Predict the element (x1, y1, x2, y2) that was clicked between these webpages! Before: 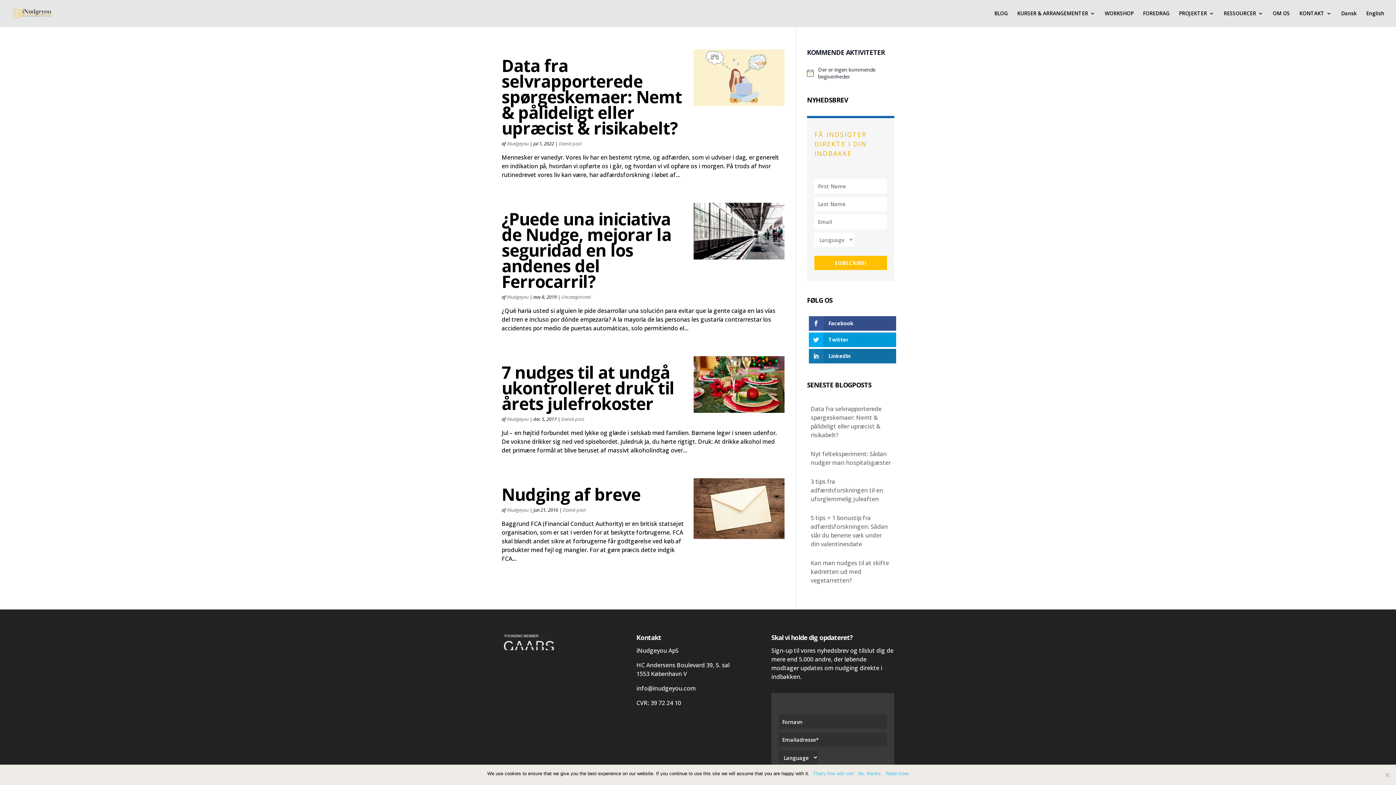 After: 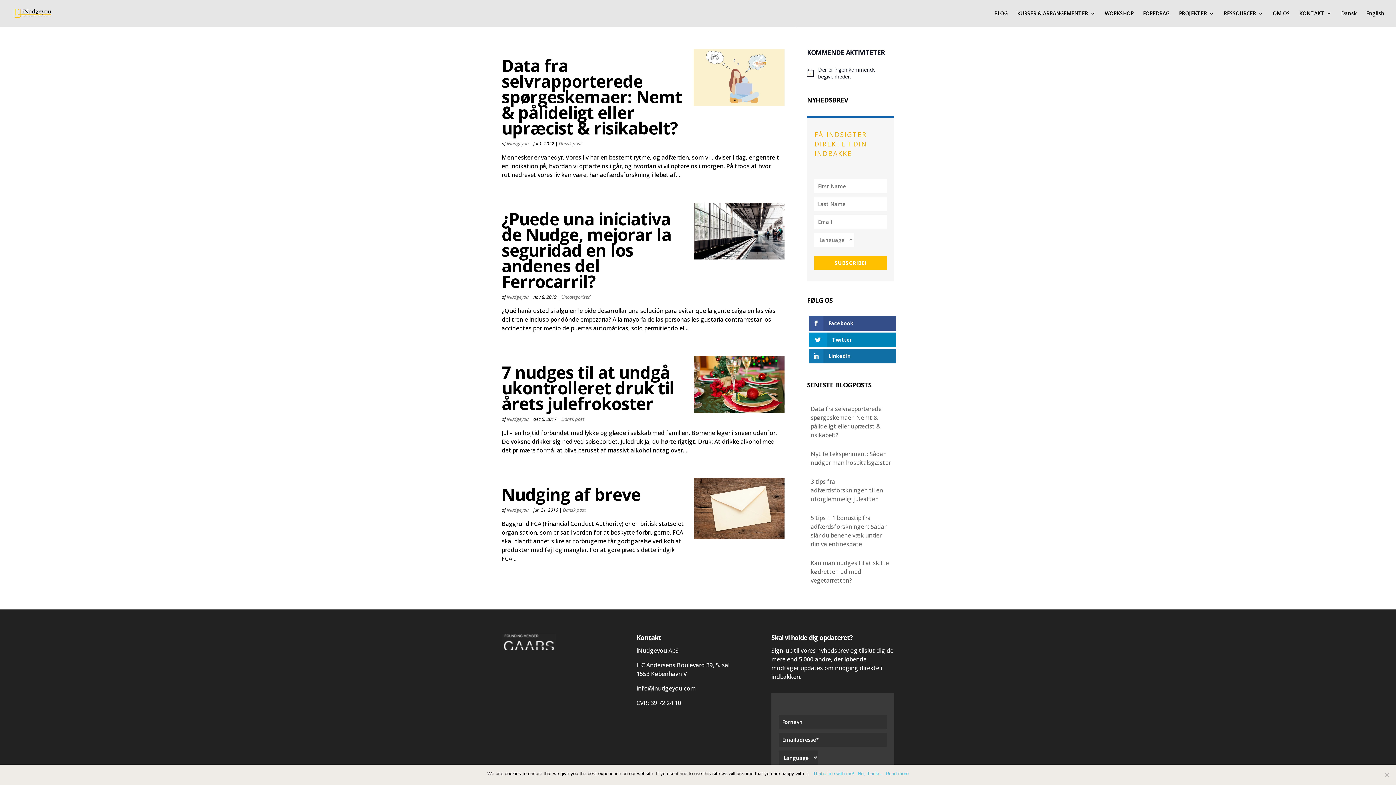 Action: bbox: (809, 332, 896, 347) label: Twitter